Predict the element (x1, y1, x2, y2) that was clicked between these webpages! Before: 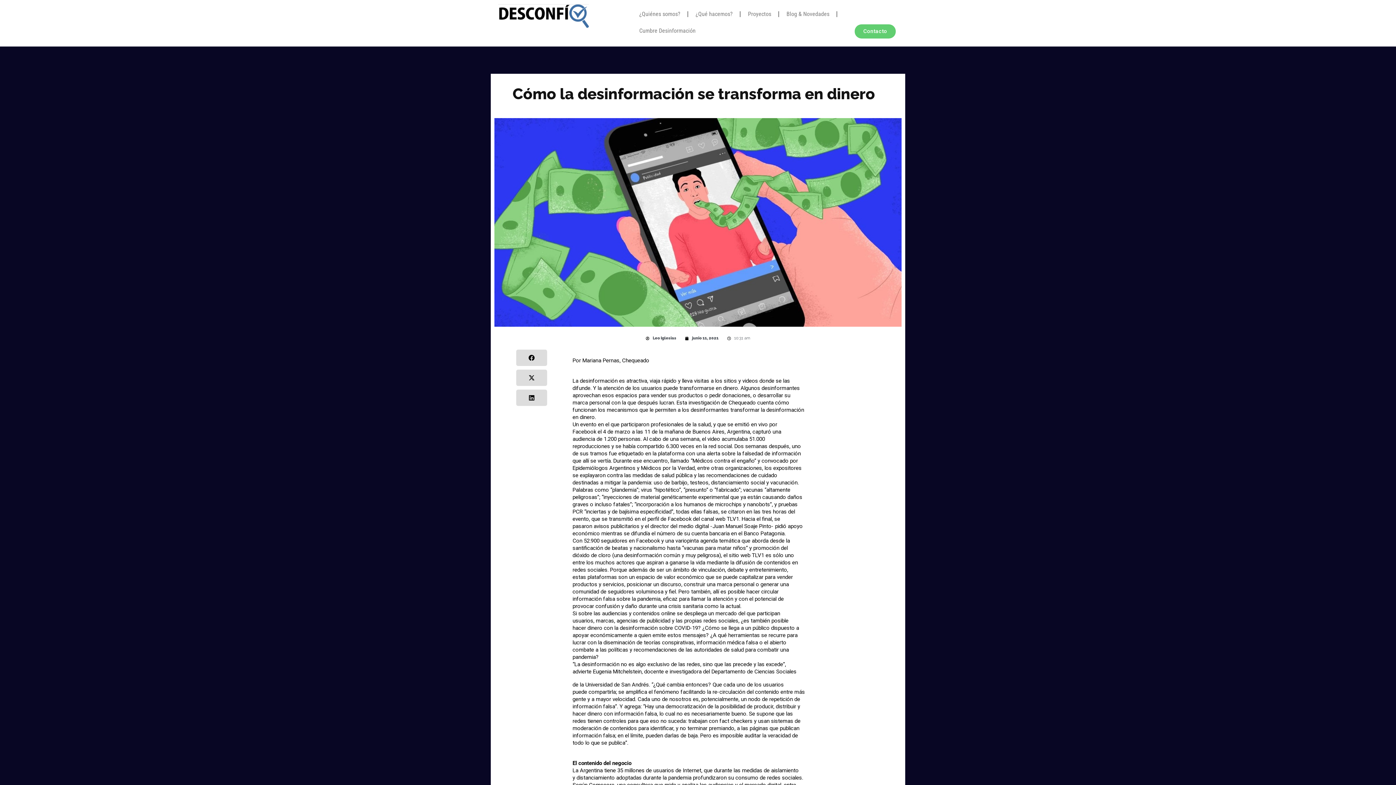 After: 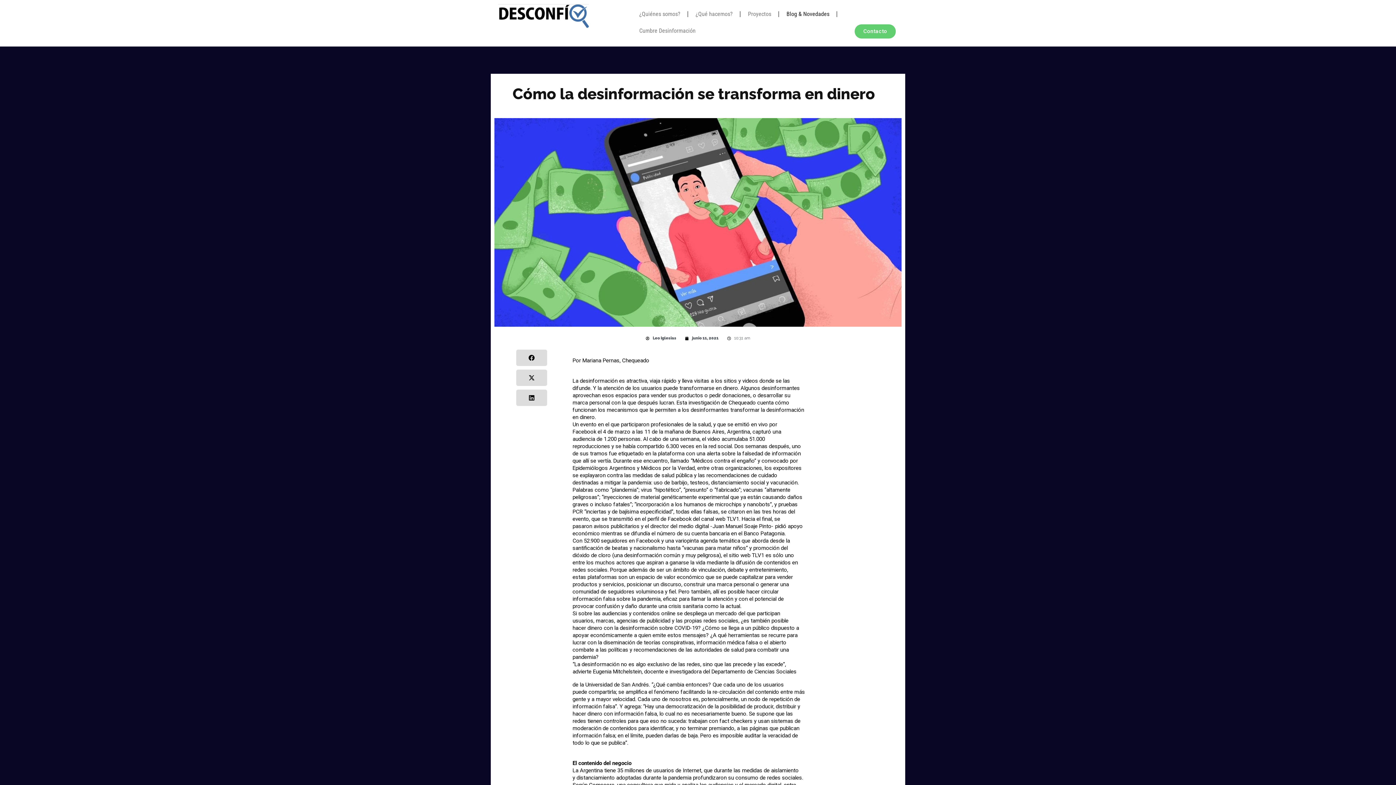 Action: bbox: (779, 5, 836, 22) label: Blog & Novedades